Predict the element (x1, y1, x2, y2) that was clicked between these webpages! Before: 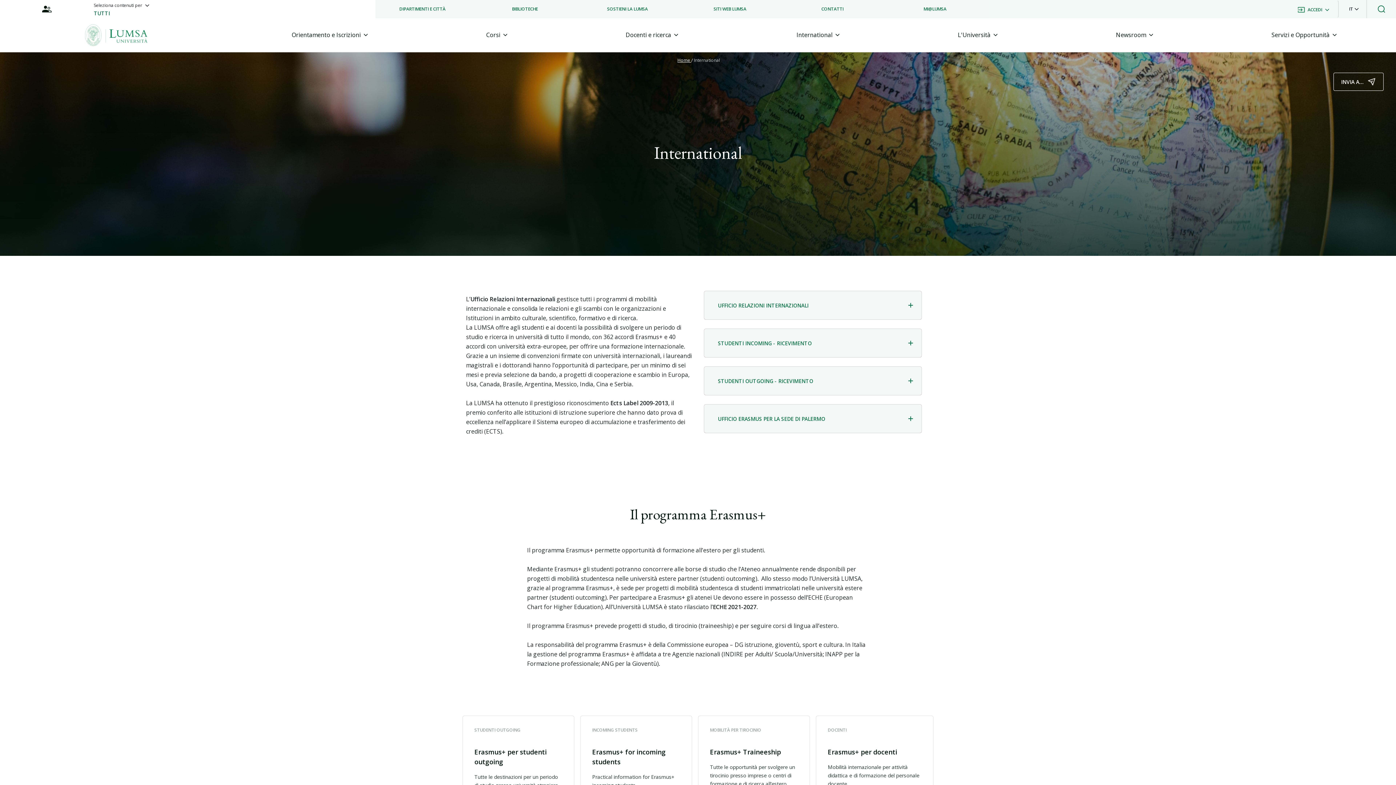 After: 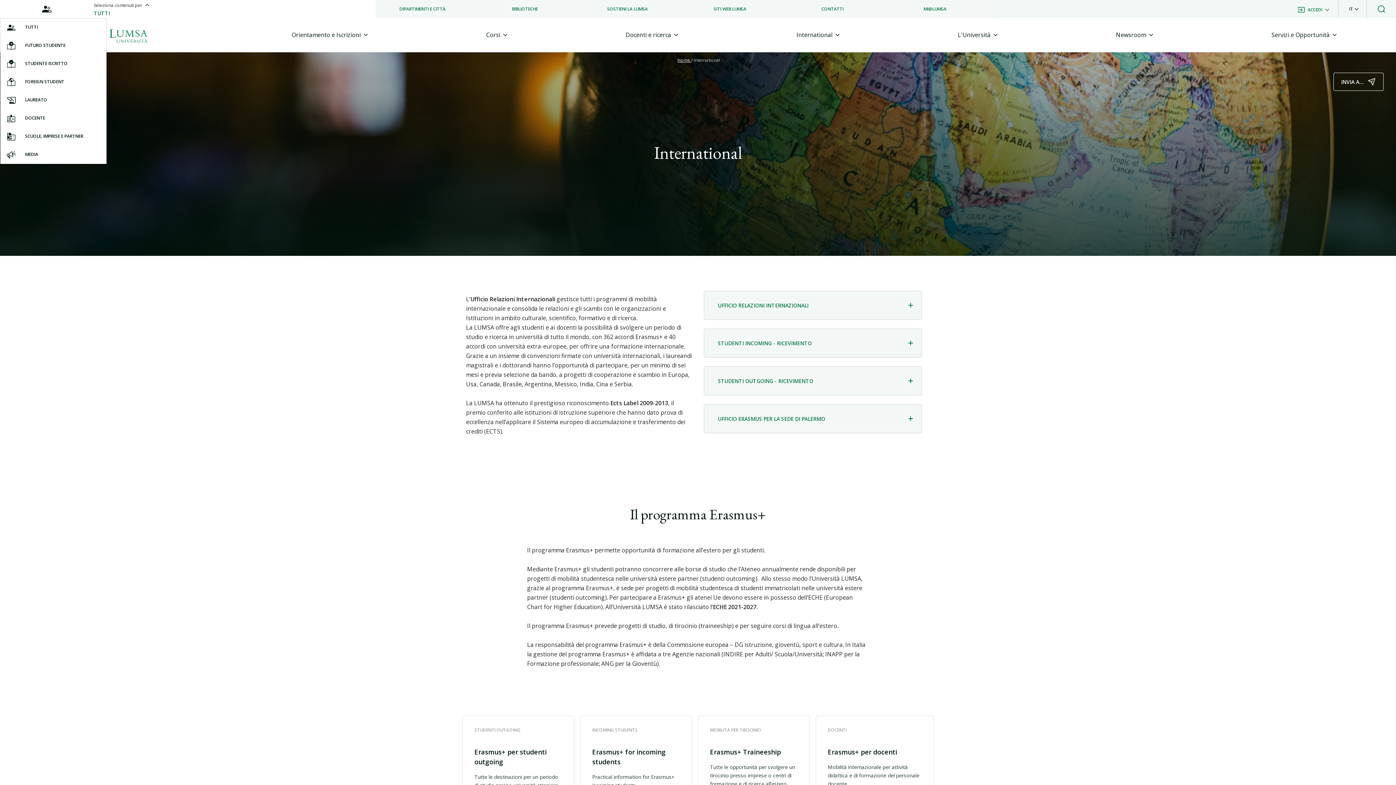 Action: bbox: (93, 0, 469, 9) label: Seleziona contenuti per

TUTTI